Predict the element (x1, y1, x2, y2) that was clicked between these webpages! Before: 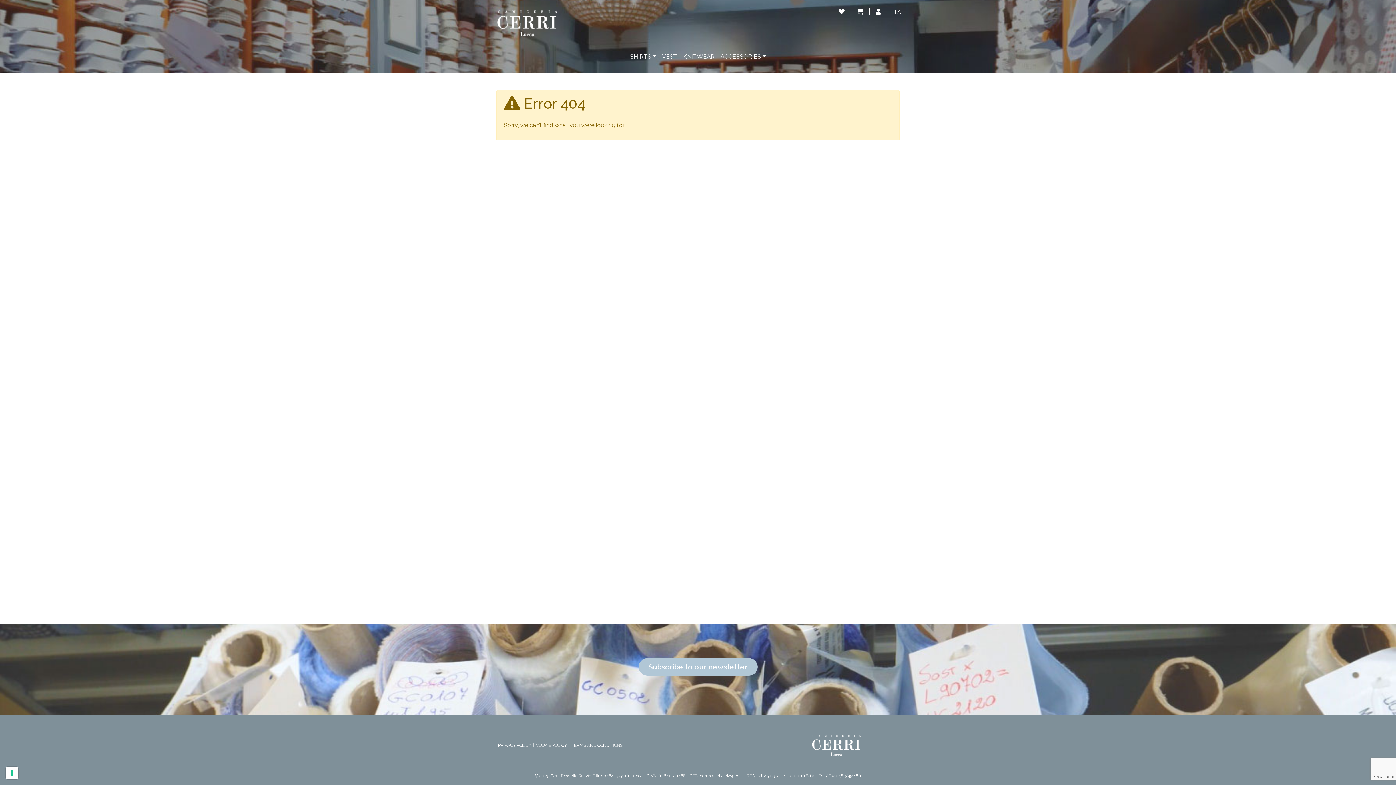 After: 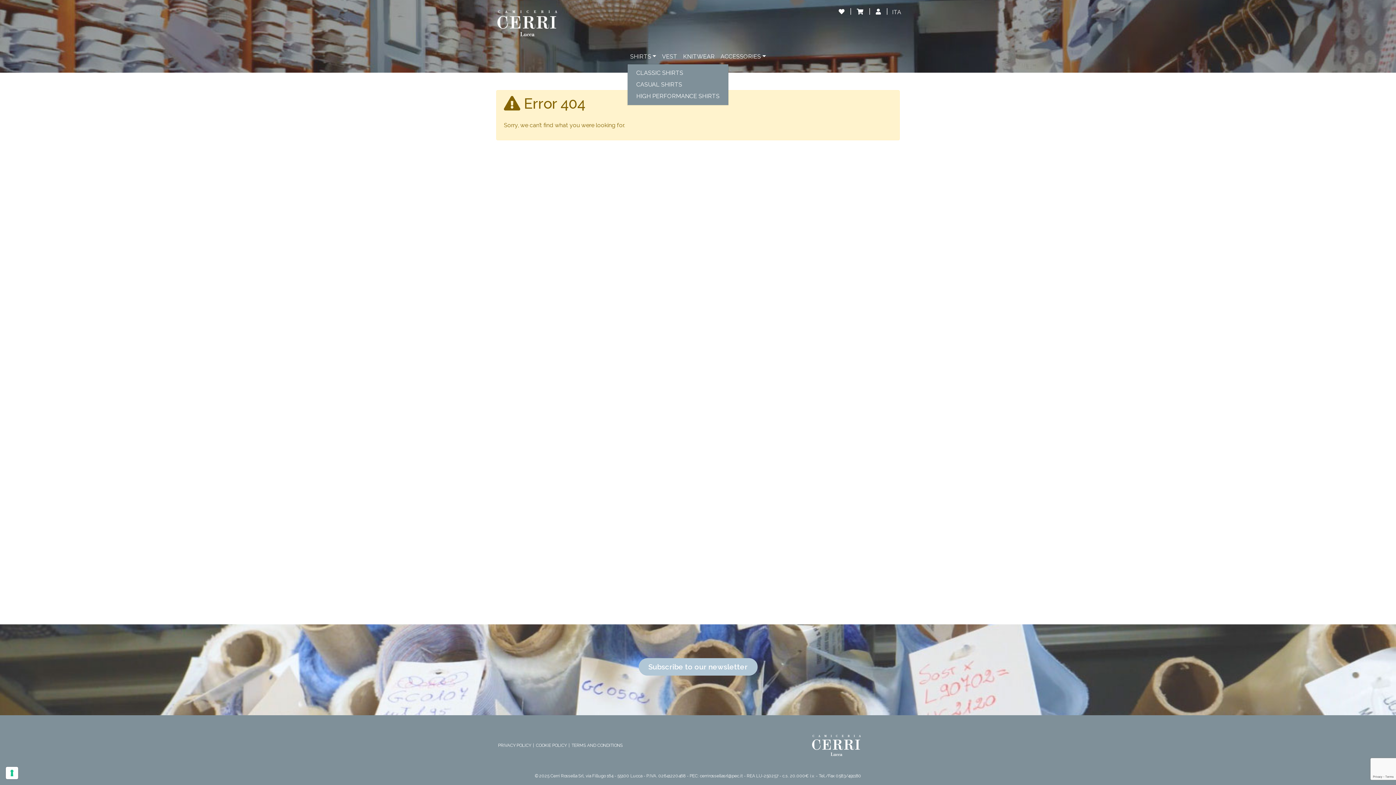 Action: bbox: (627, 49, 659, 64) label: SHIRTS